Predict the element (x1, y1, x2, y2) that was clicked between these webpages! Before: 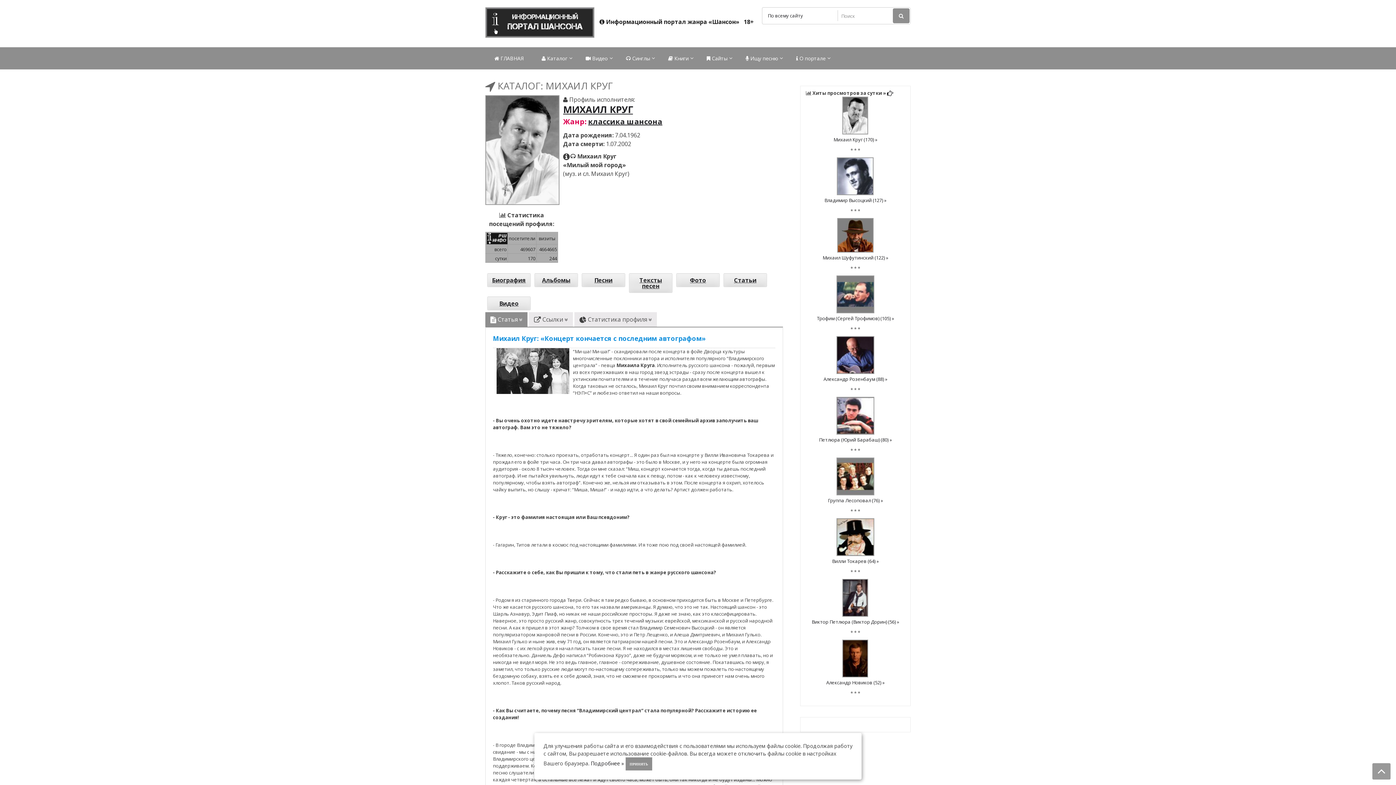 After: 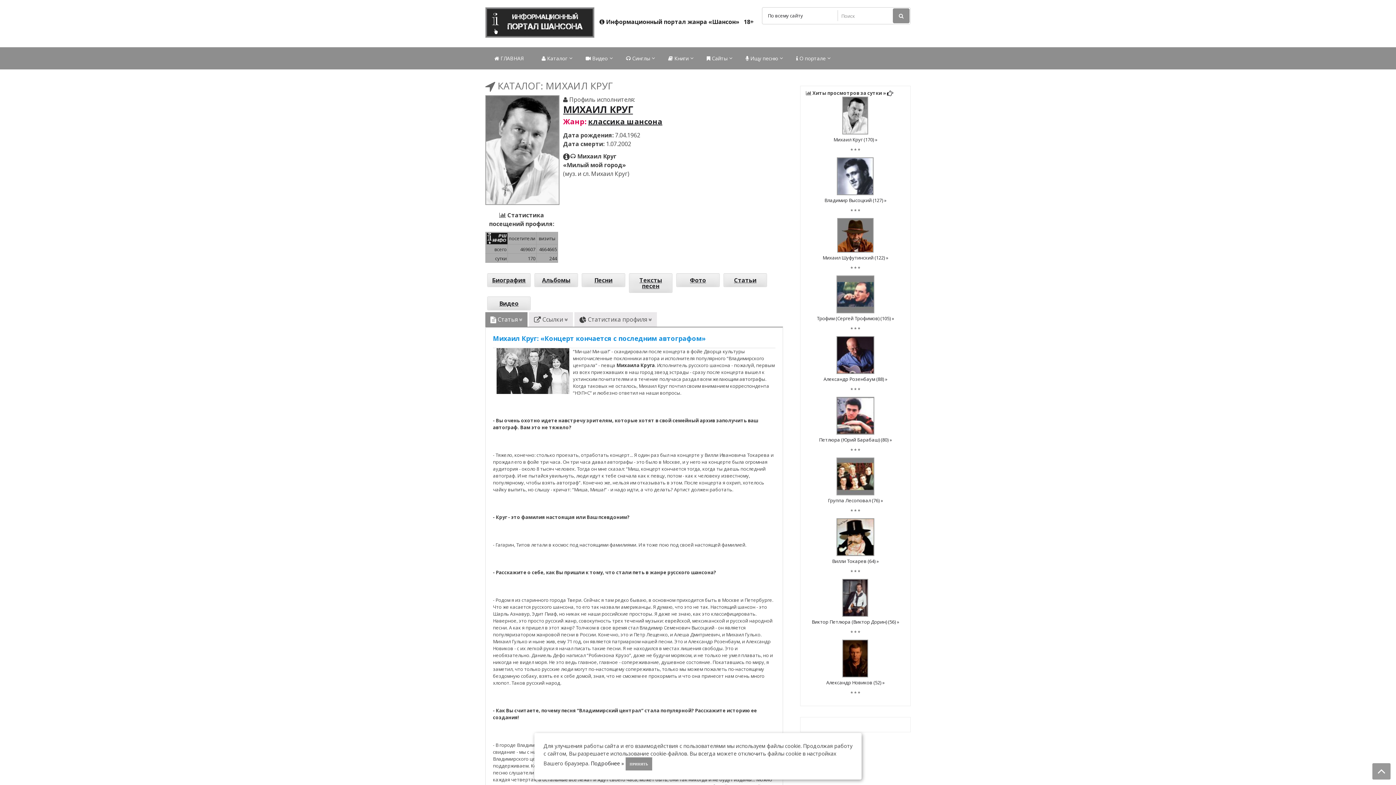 Action: label: Статья bbox: (497, 312, 517, 326)